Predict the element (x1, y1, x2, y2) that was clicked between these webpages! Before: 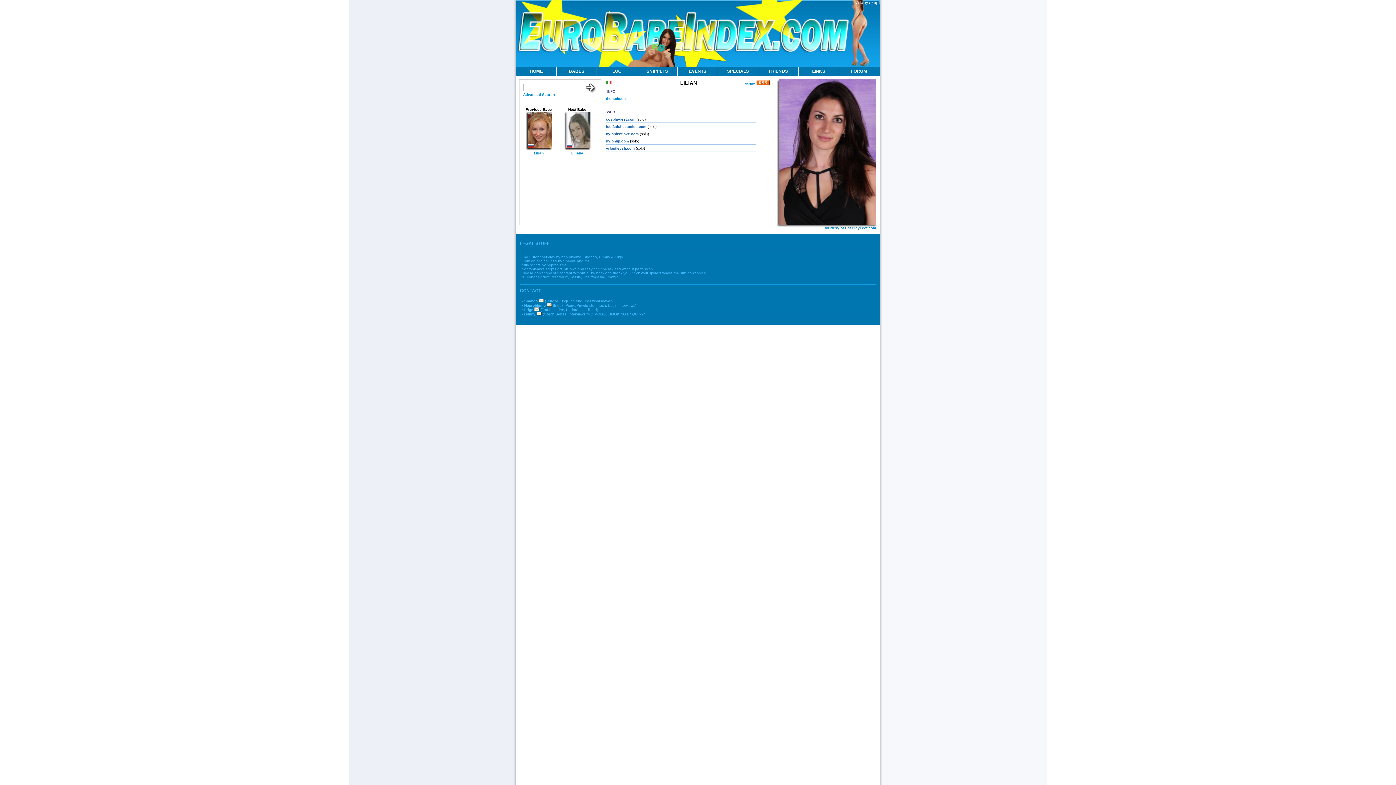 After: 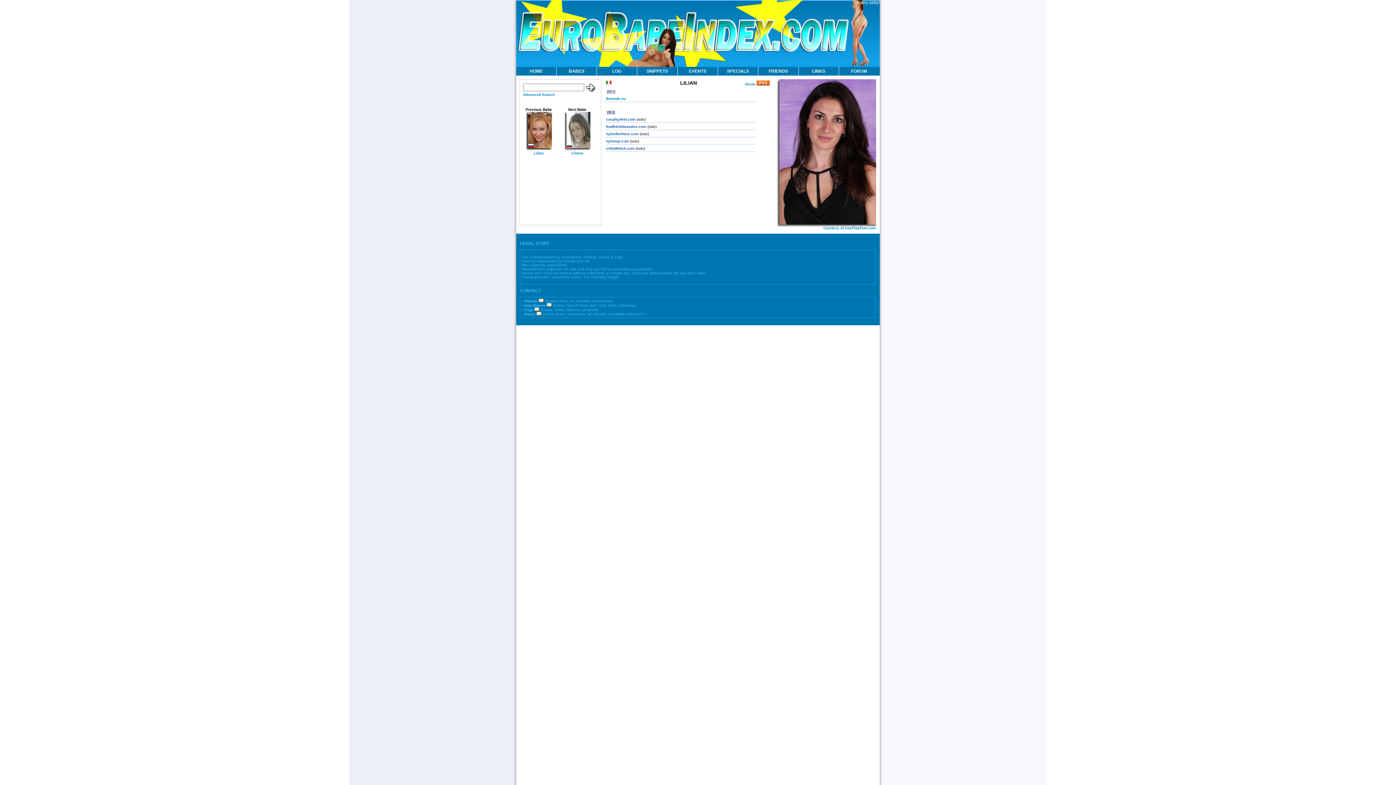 Action: bbox: (745, 82, 755, 86) label: forum